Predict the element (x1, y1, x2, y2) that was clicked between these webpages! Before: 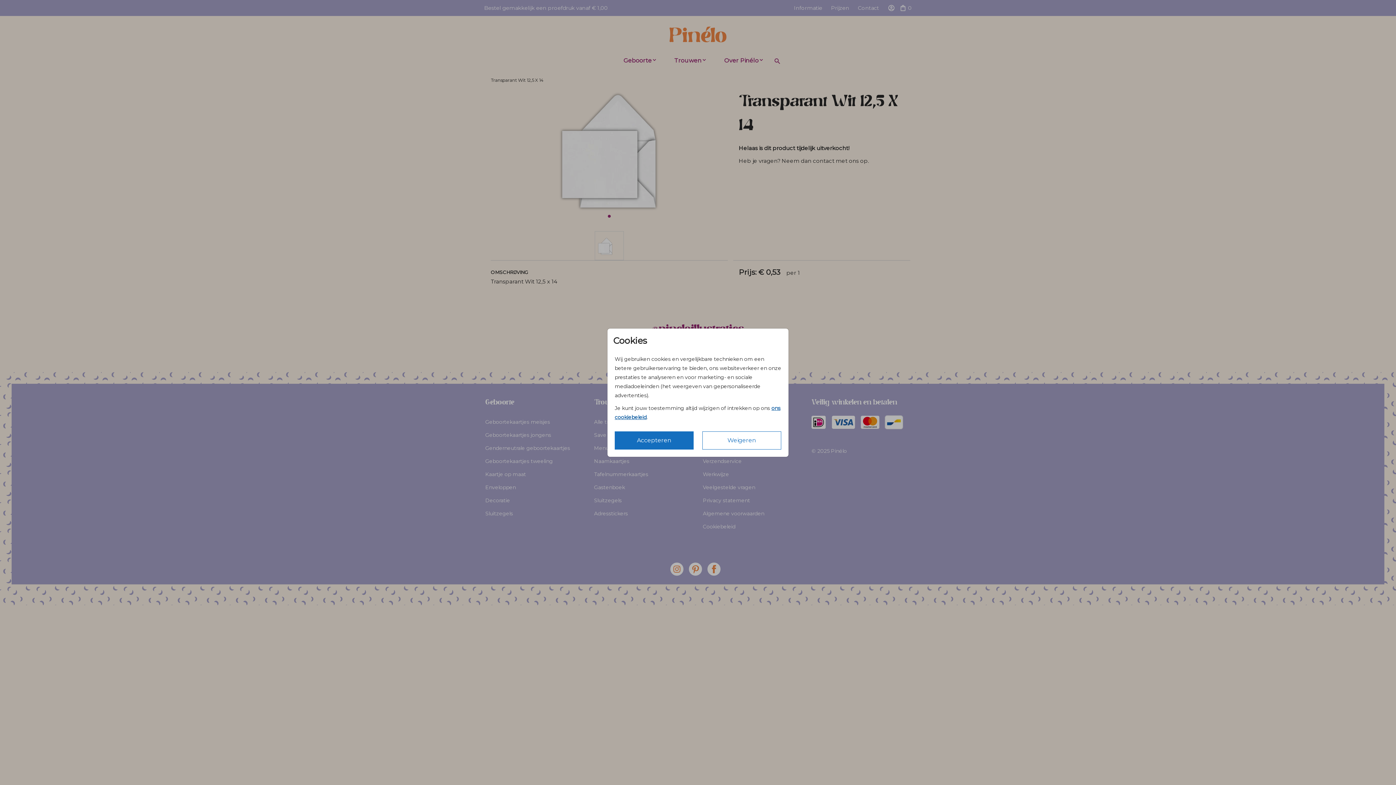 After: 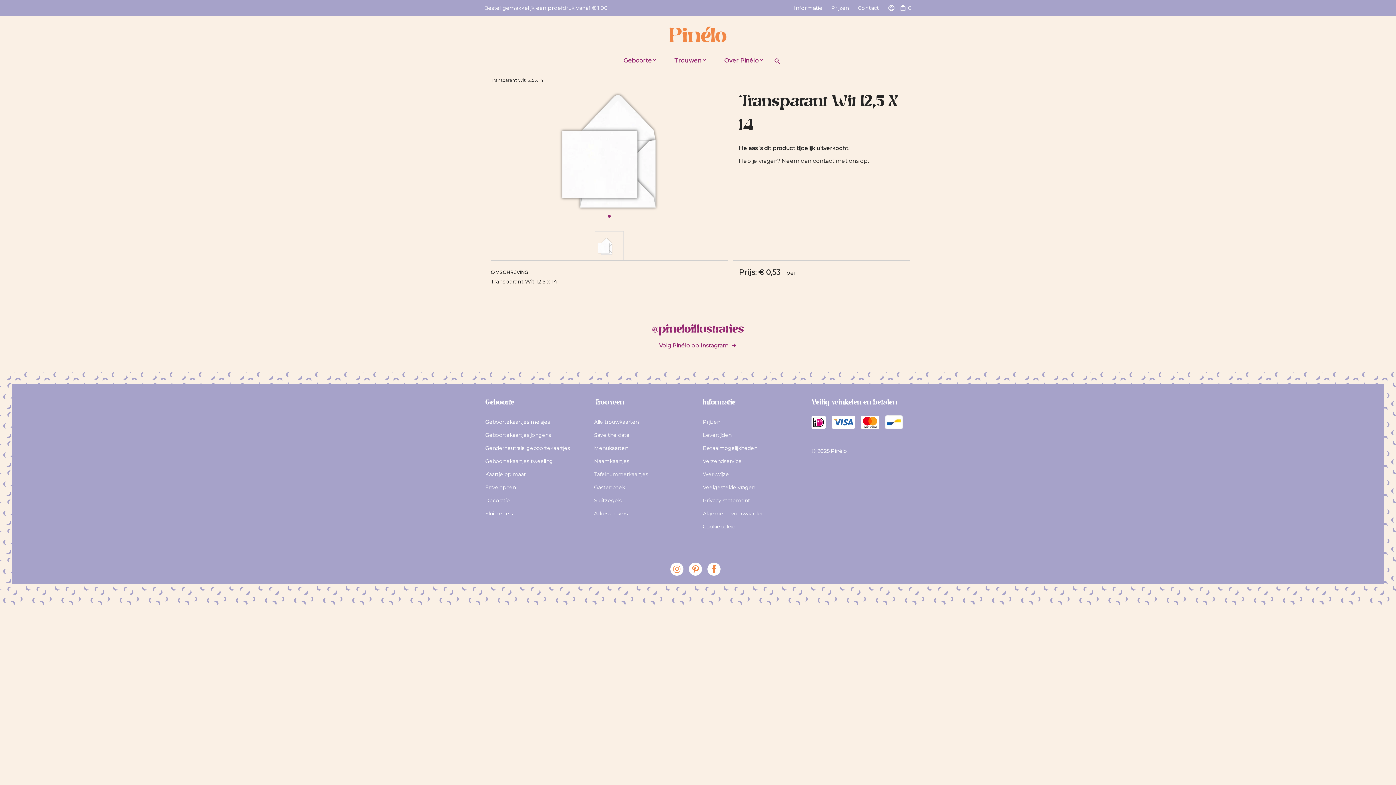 Action: bbox: (702, 431, 781, 449) label: Weigeren